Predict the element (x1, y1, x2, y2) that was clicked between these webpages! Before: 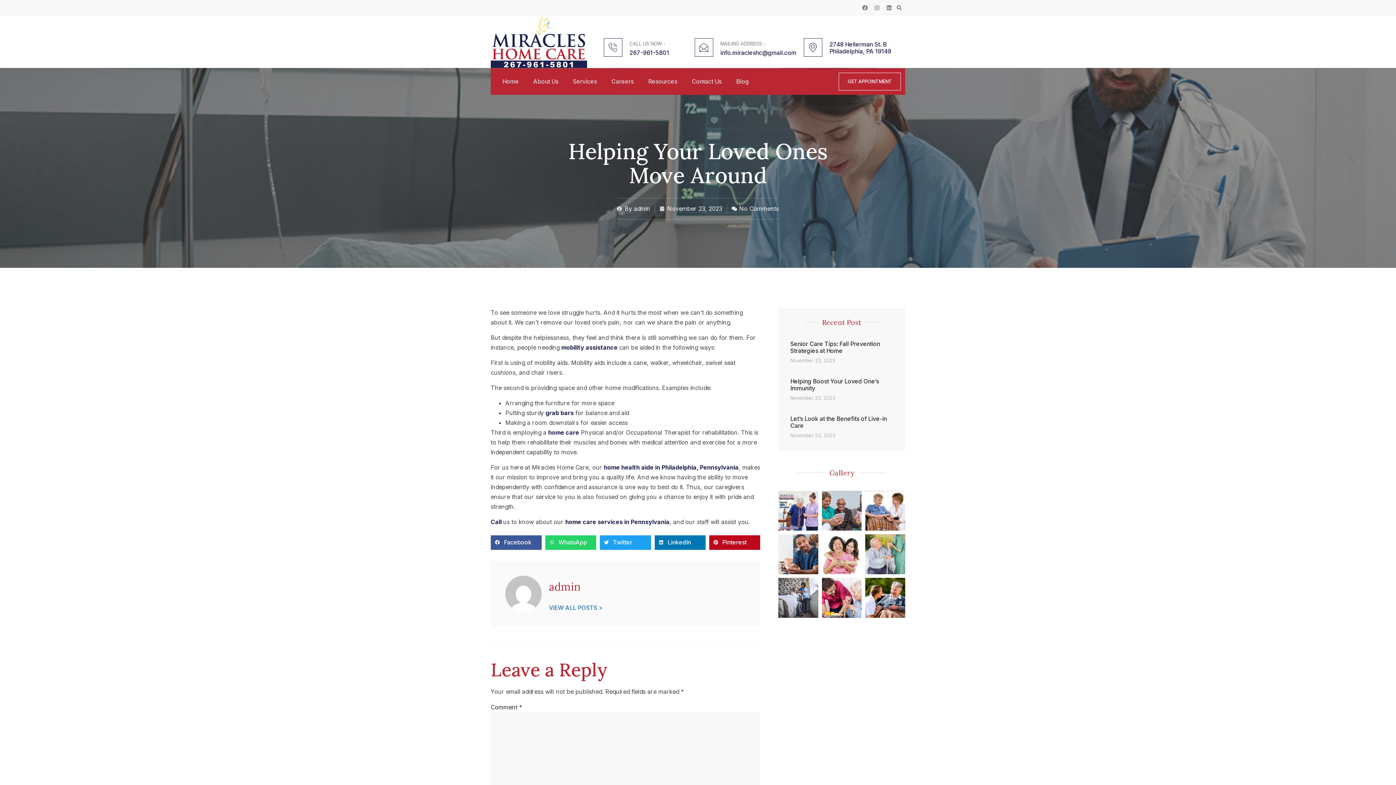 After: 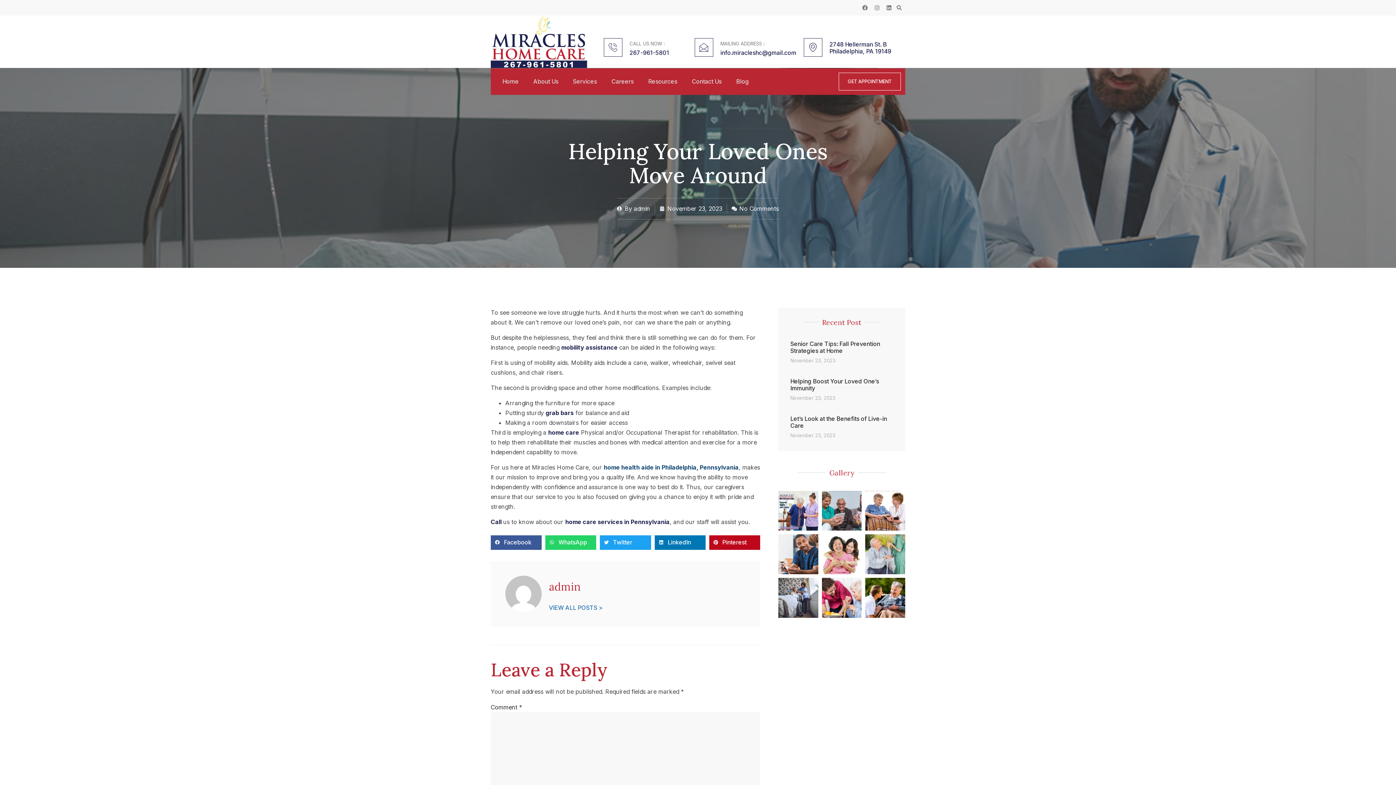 Action: bbox: (604, 463, 738, 471) label: home health aide in Philadelphia, Pennsylvania